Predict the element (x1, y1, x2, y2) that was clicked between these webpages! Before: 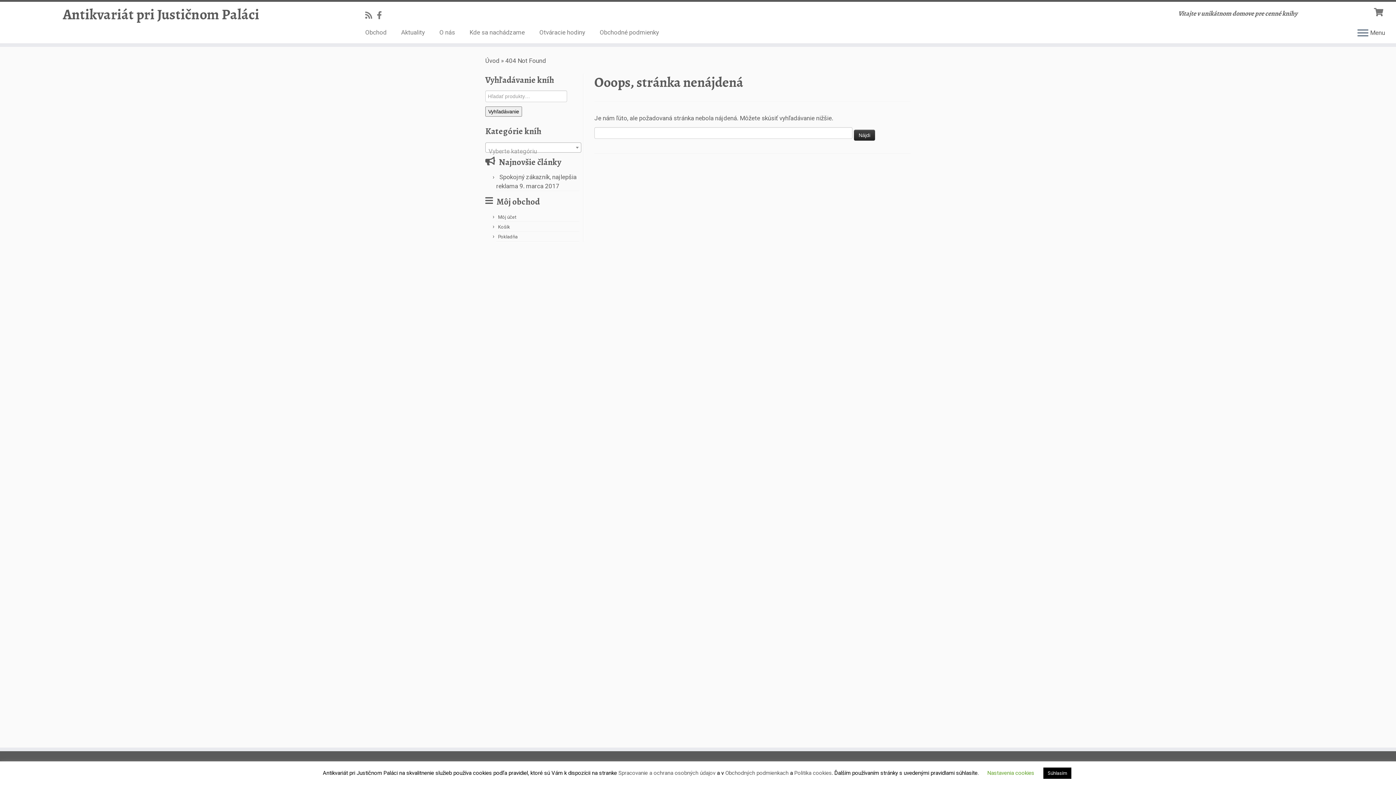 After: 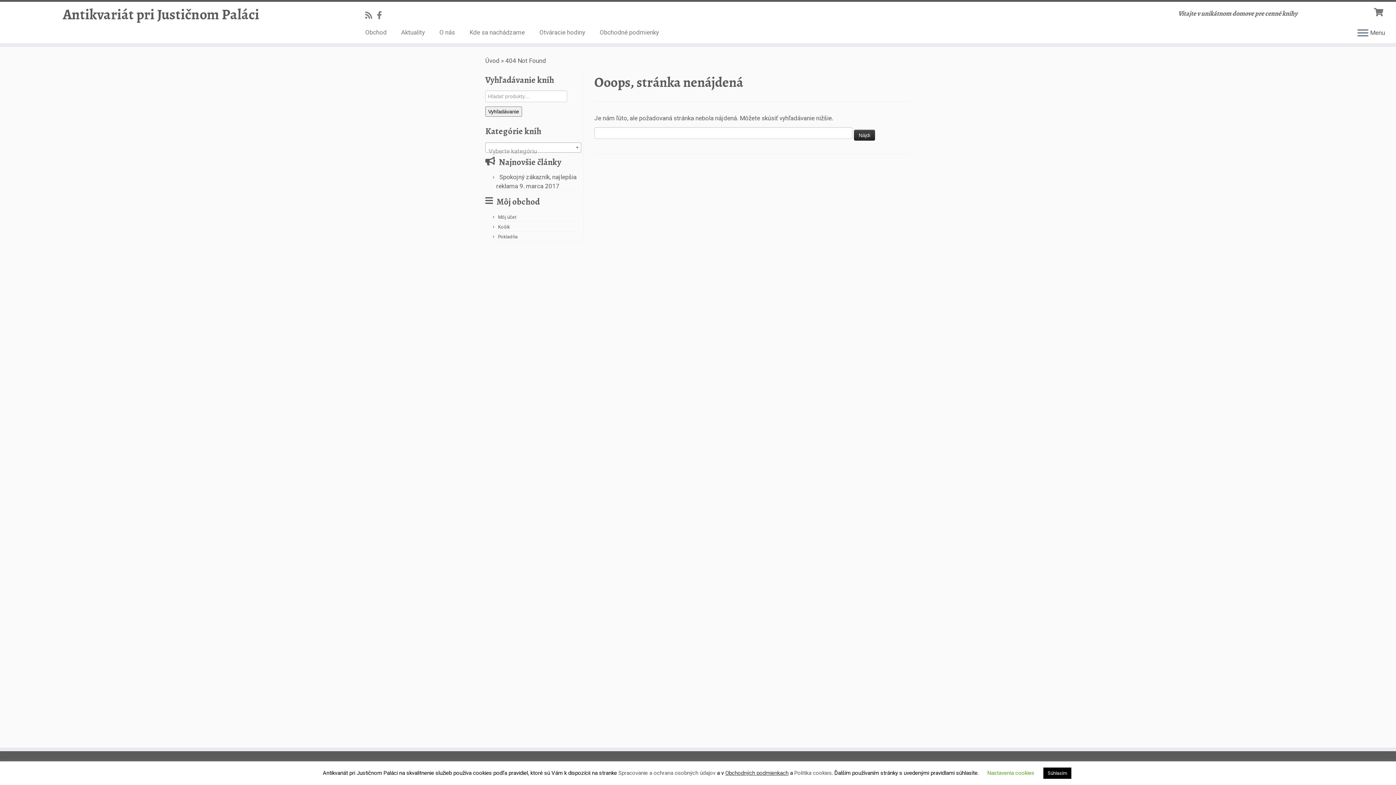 Action: bbox: (725, 770, 788, 776) label: Obchodných podmienkach